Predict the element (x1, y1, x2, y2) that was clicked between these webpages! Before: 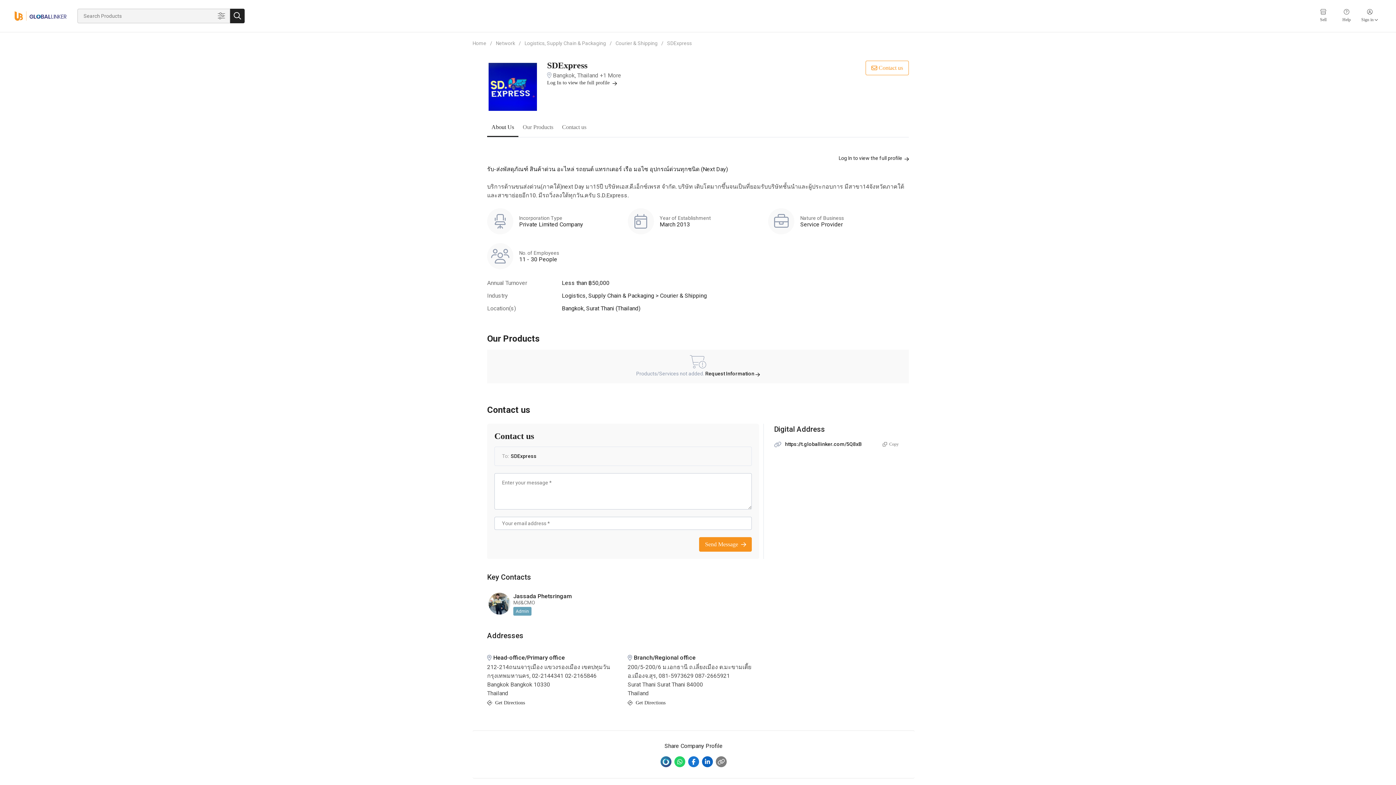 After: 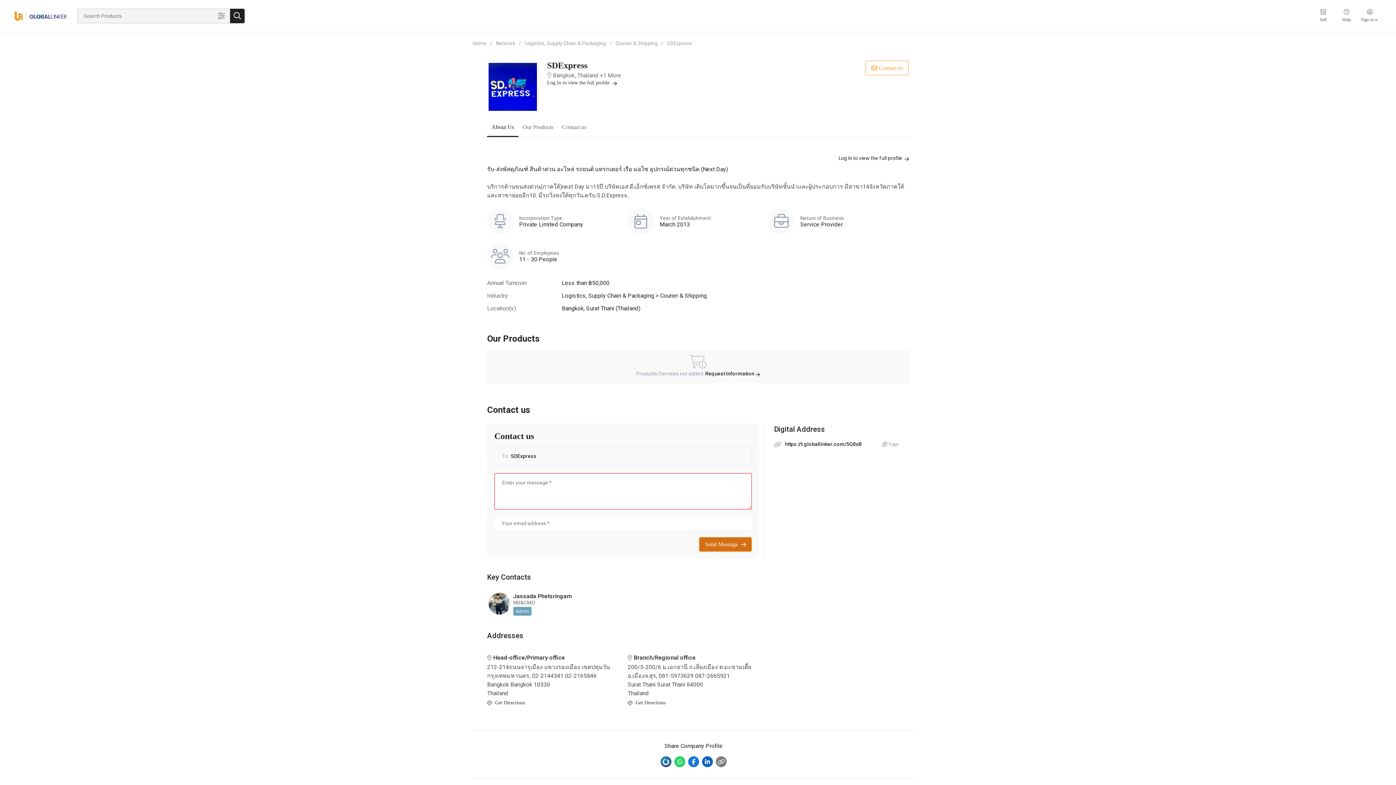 Action: label: Send Message bbox: (699, 537, 752, 552)